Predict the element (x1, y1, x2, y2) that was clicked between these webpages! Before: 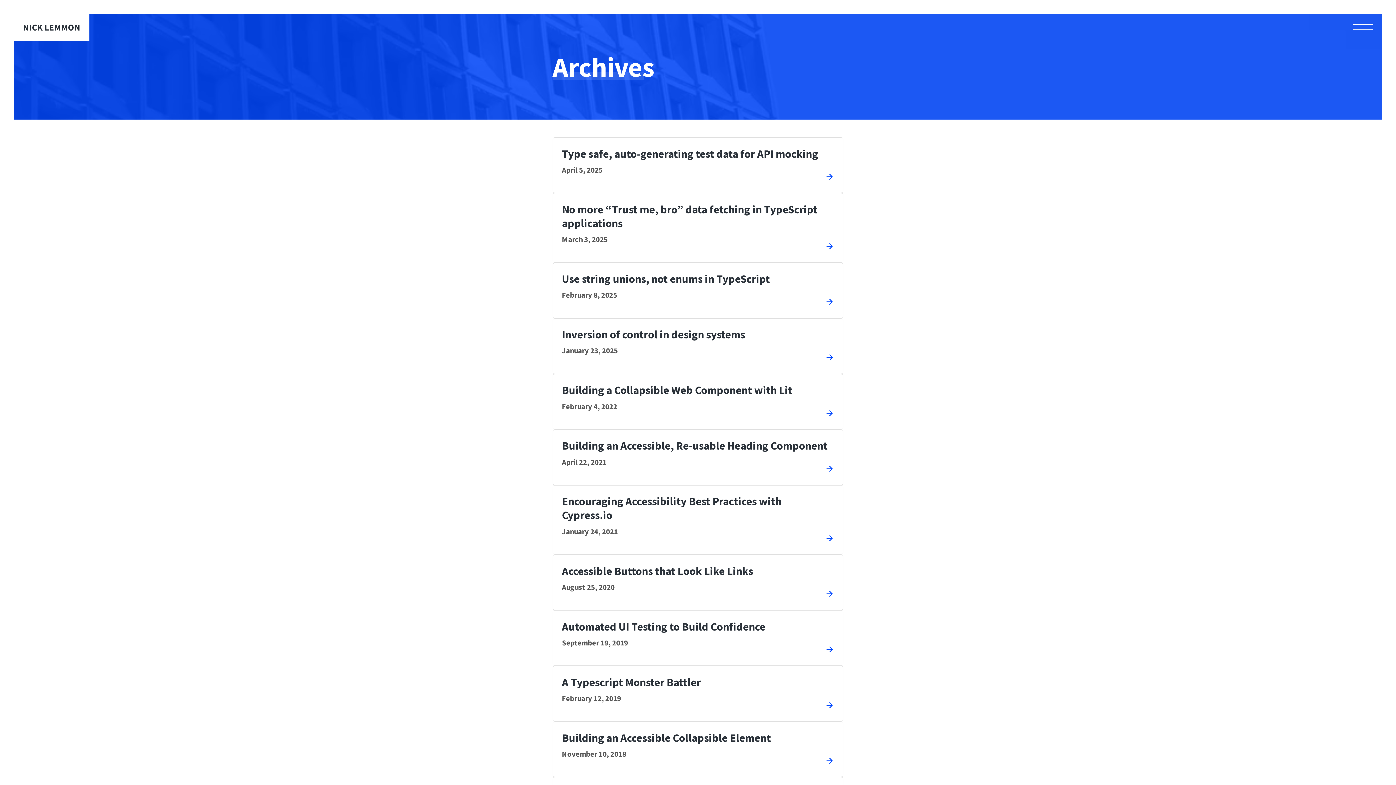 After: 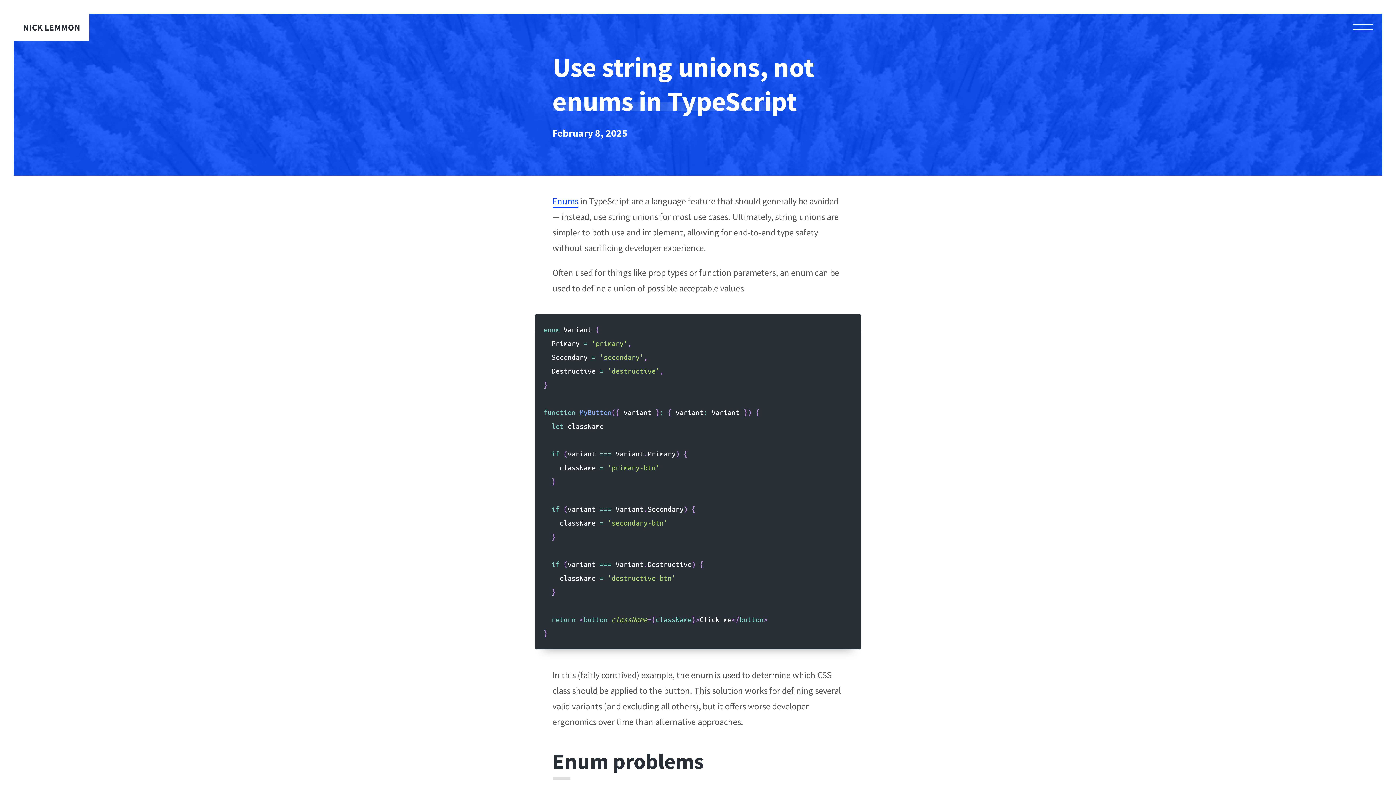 Action: label: Use string unions, not enums in TypeScript
February 8, 2025 bbox: (552, 262, 843, 318)